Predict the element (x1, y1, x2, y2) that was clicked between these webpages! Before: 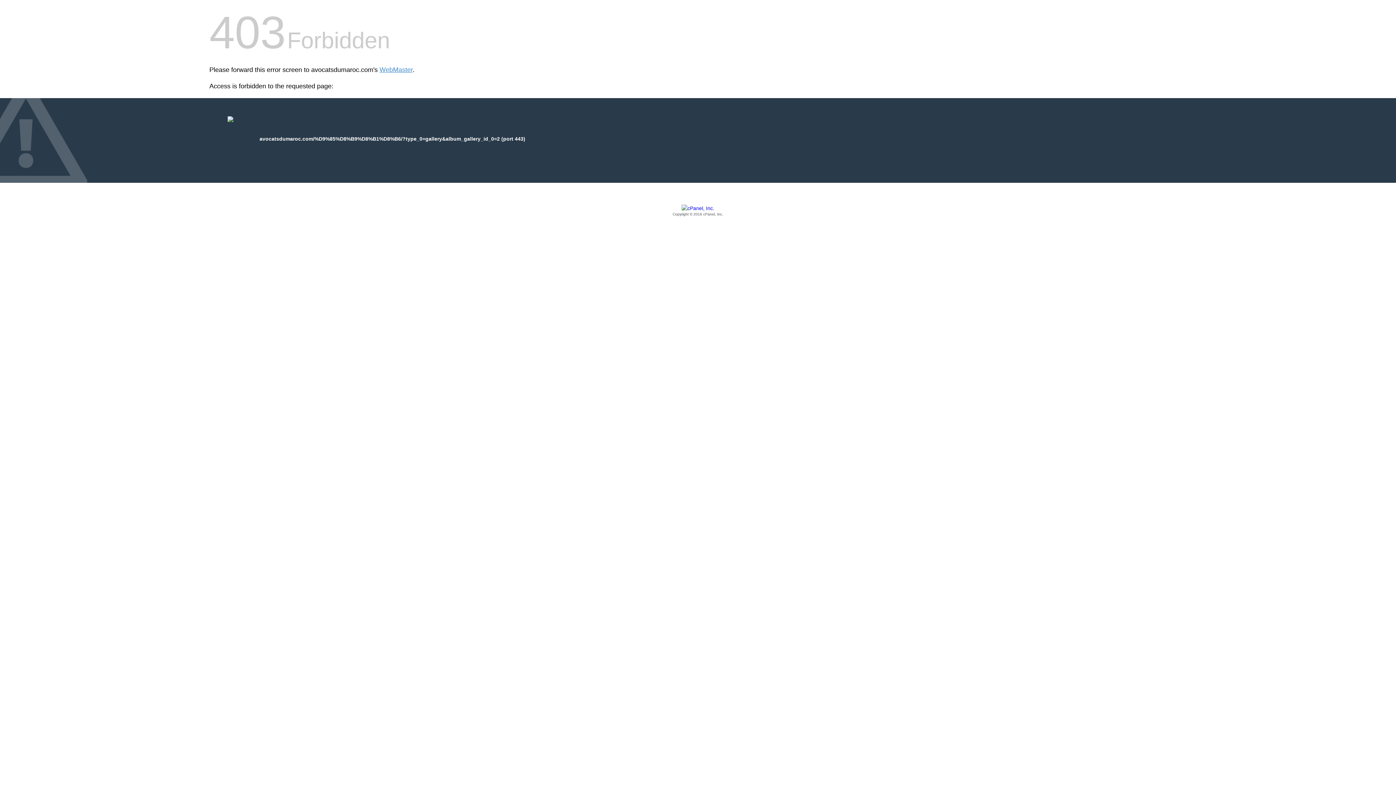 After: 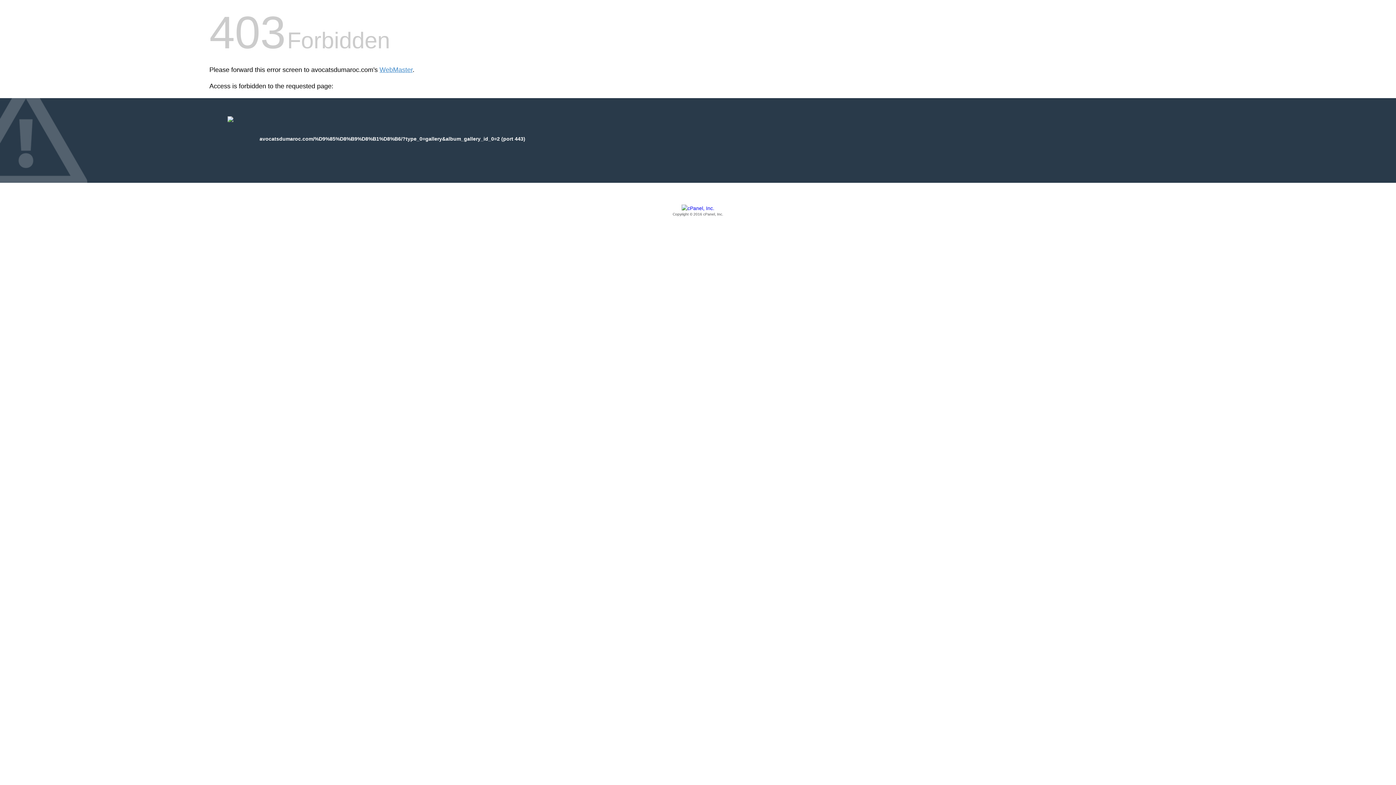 Action: bbox: (209, 205, 1186, 217) label: Copyright © 2016 cPanel, Inc.